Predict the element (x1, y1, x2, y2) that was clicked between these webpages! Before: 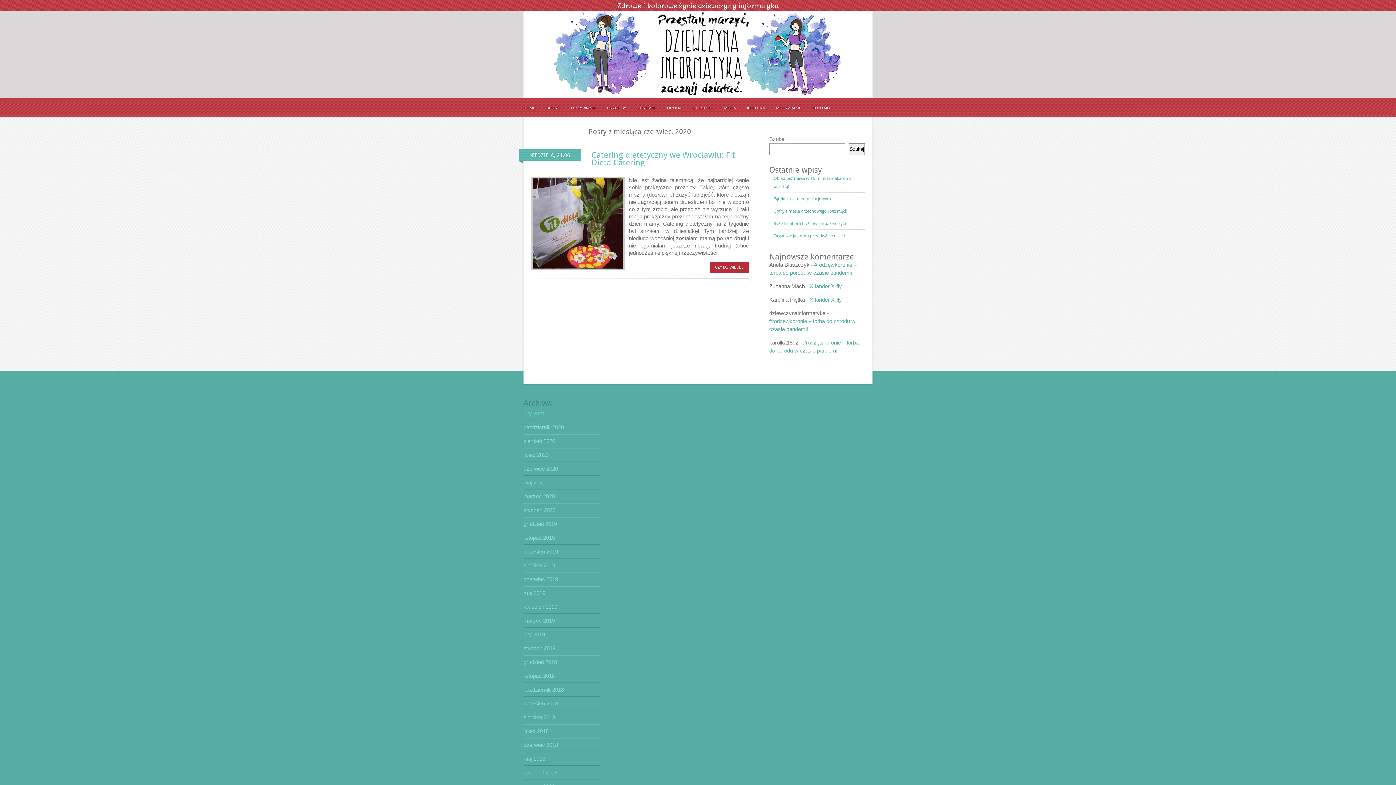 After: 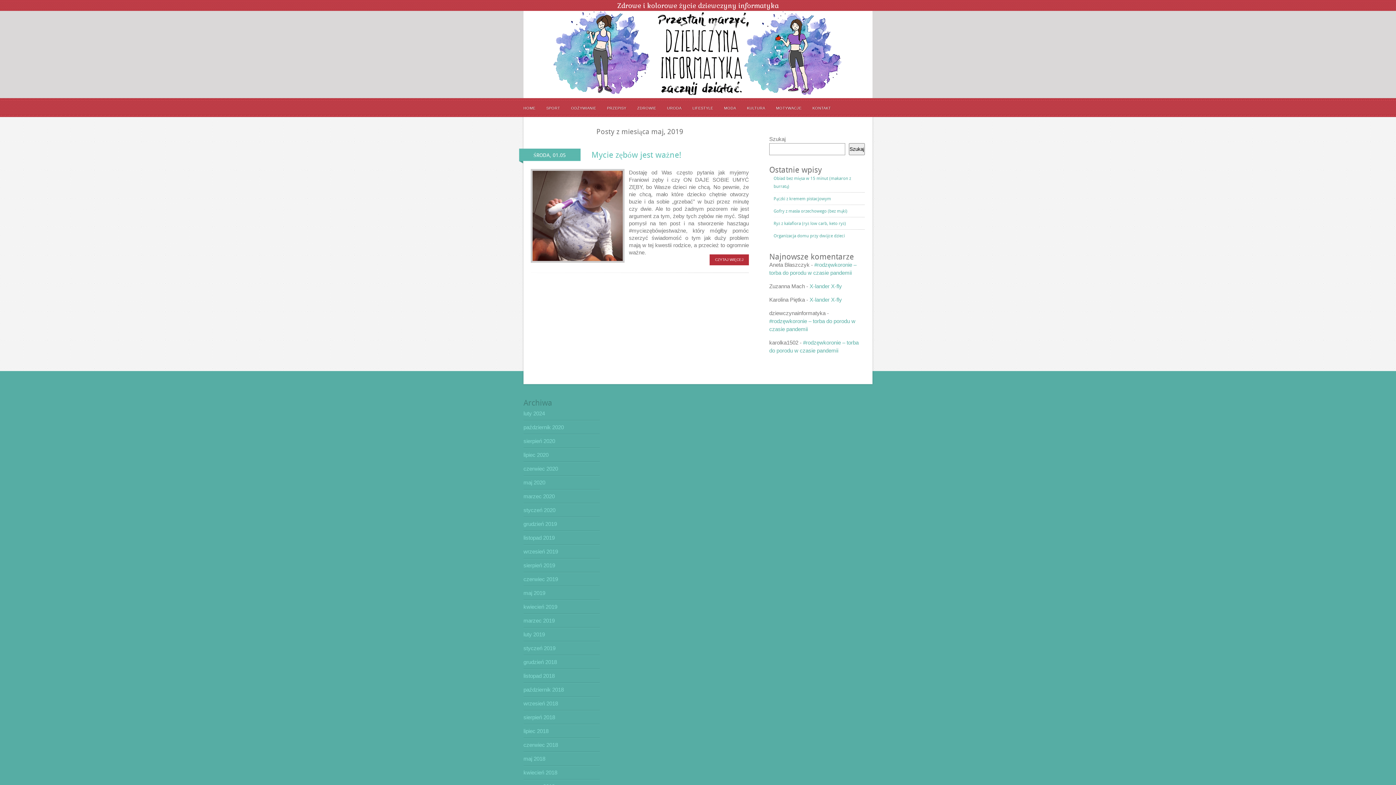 Action: label: maj 2019 bbox: (523, 590, 545, 596)